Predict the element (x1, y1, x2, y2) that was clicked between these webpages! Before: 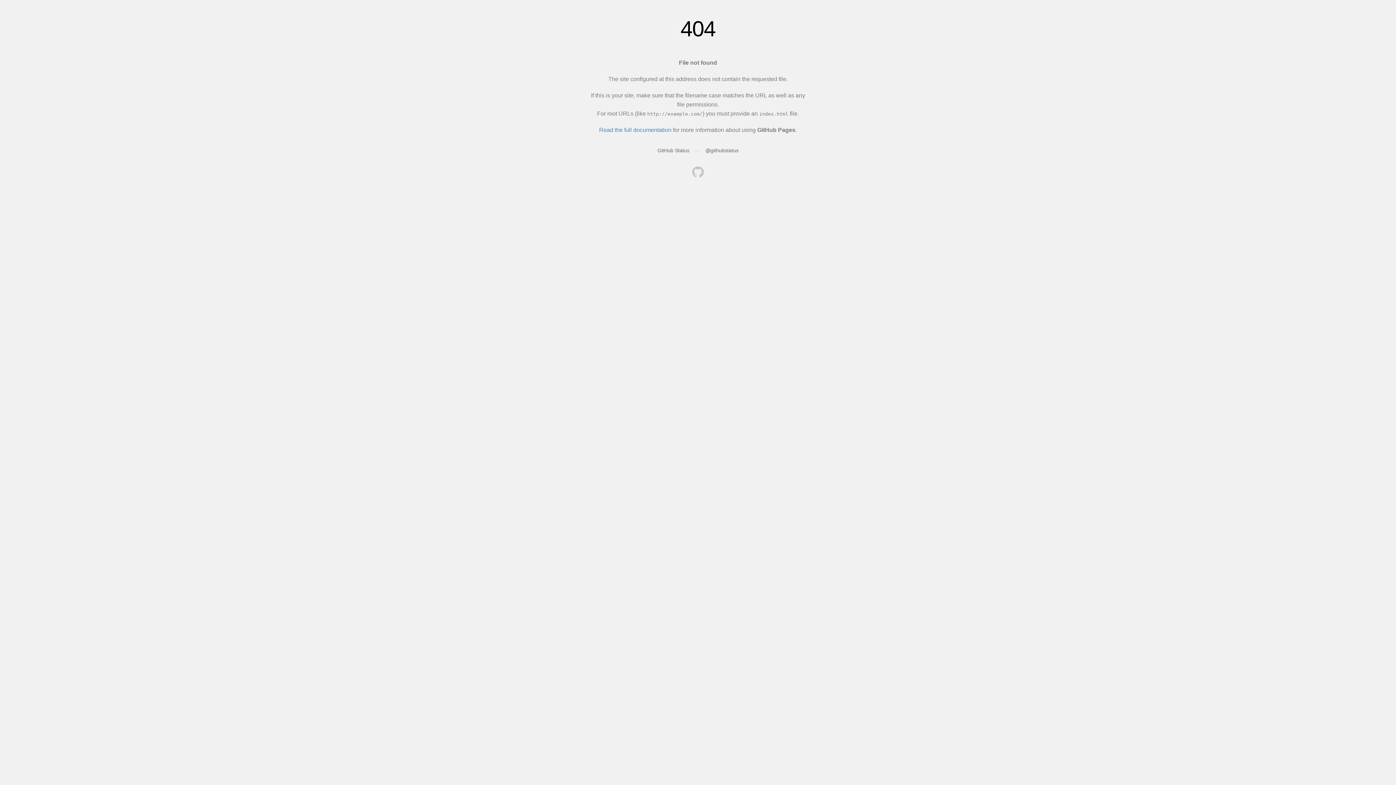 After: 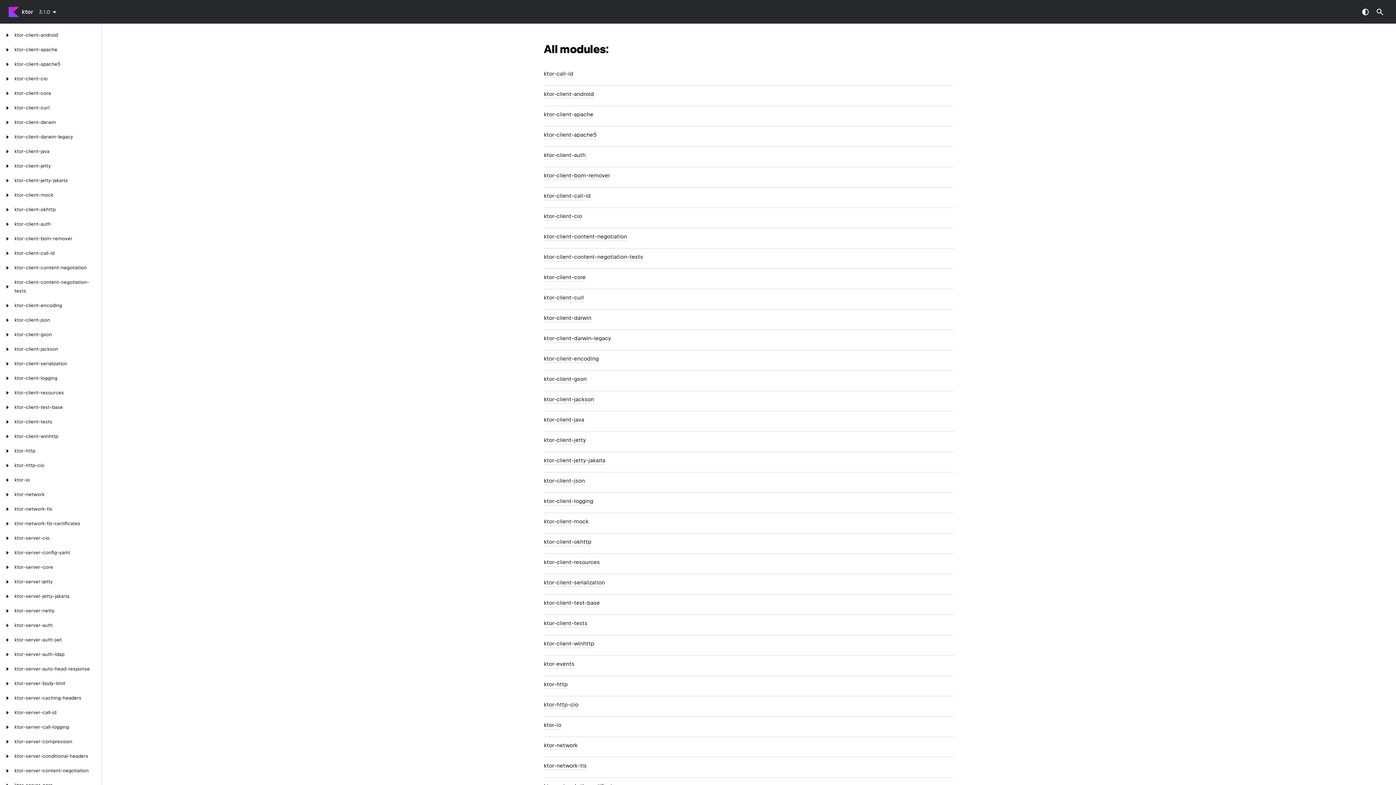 Action: bbox: (692, 166, 704, 179)